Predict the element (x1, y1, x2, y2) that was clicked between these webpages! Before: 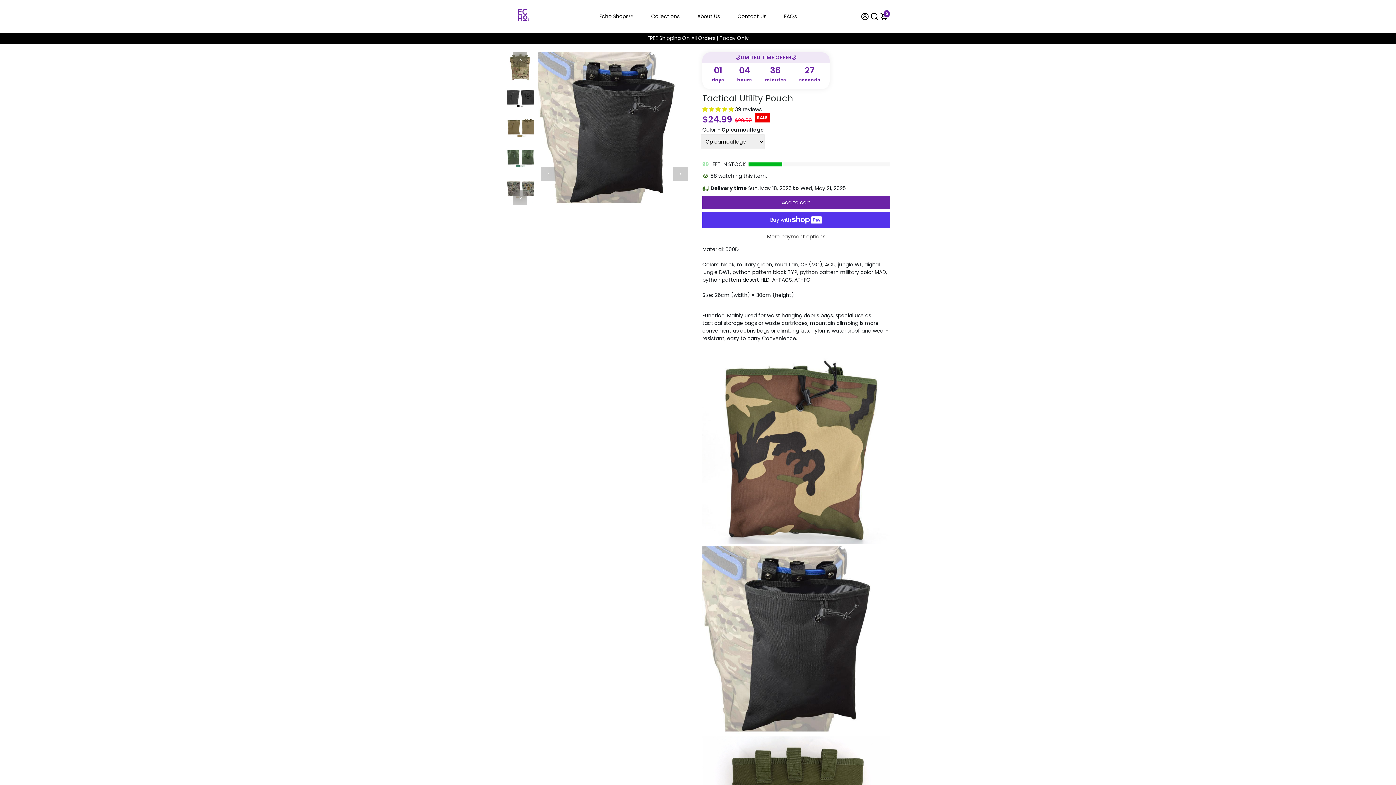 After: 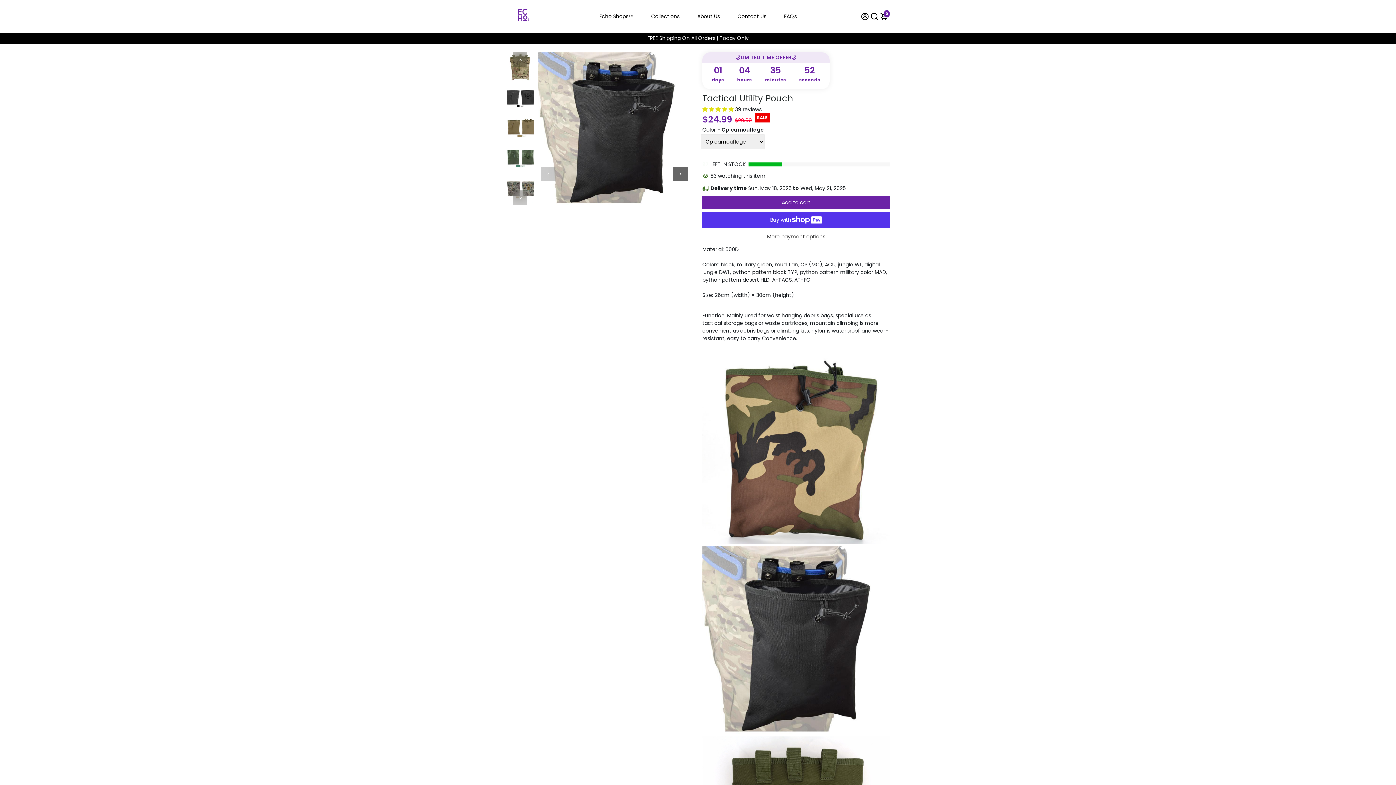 Action: bbox: (673, 166, 688, 181) label: Next